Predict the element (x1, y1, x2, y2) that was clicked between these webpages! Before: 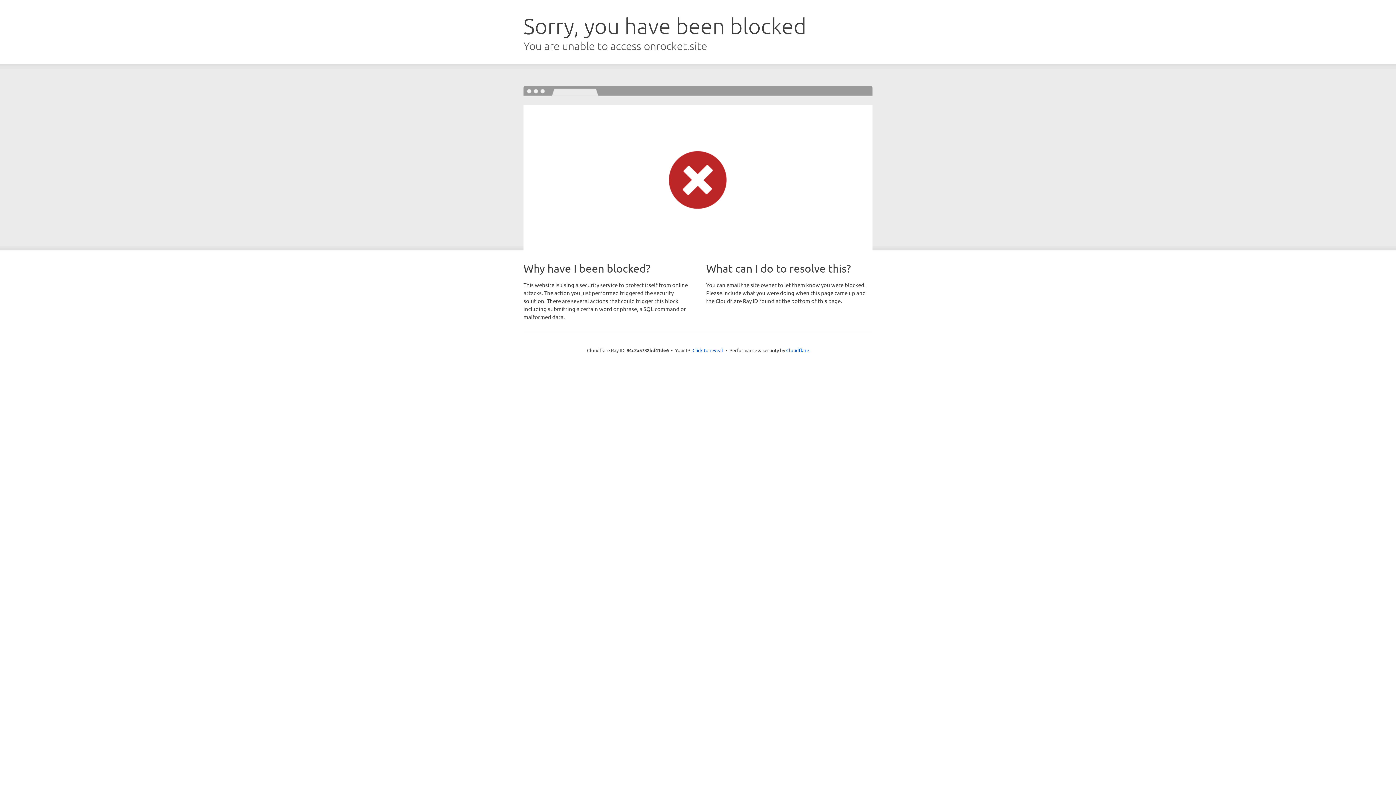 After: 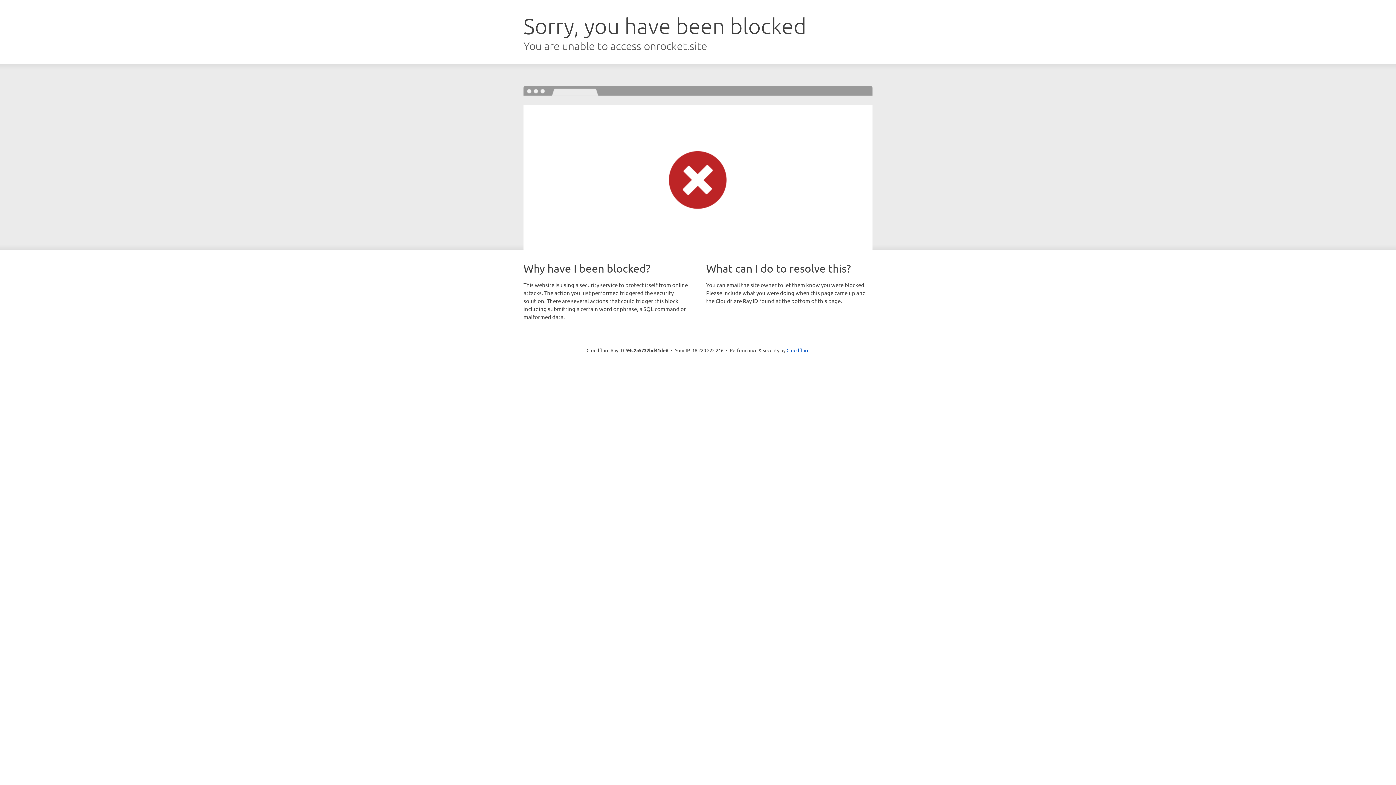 Action: bbox: (692, 346, 723, 353) label: Click to reveal